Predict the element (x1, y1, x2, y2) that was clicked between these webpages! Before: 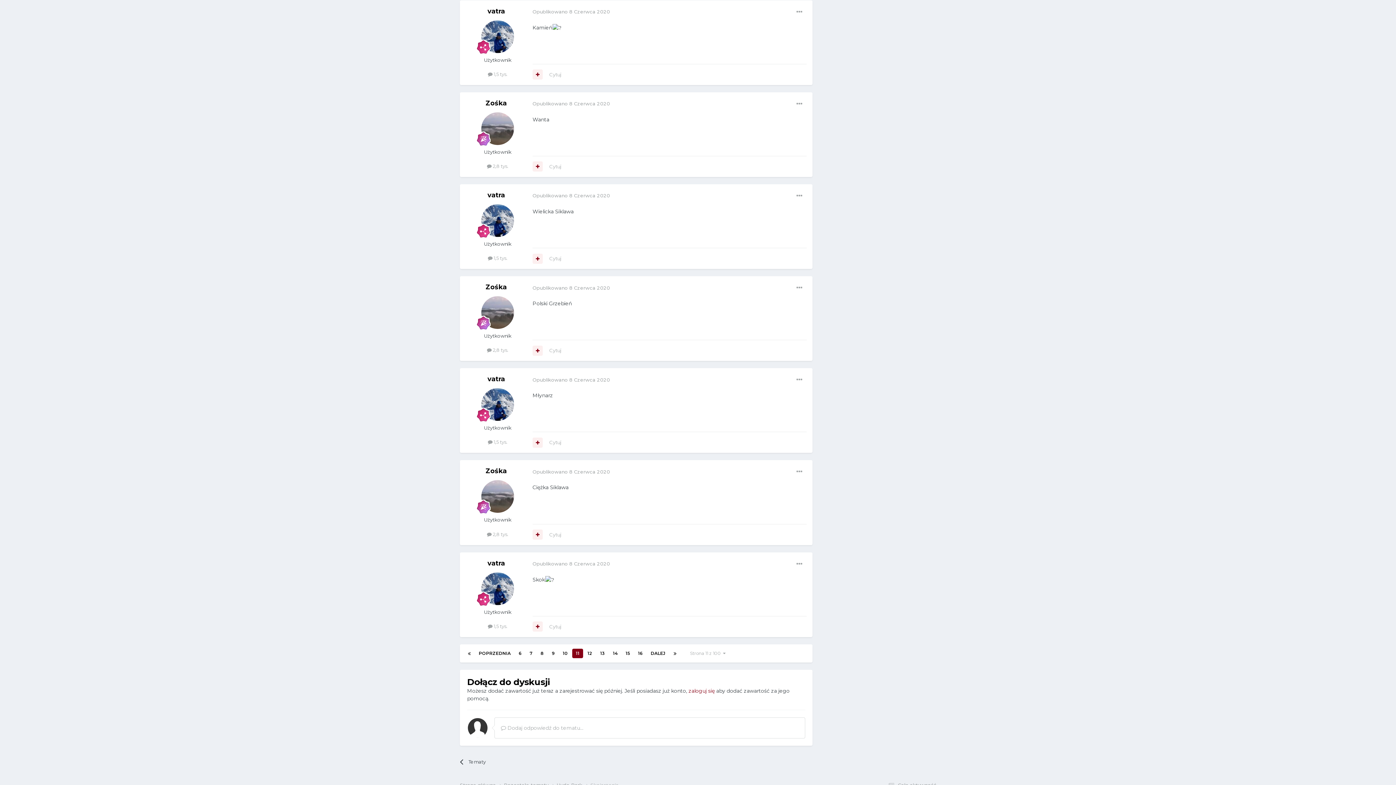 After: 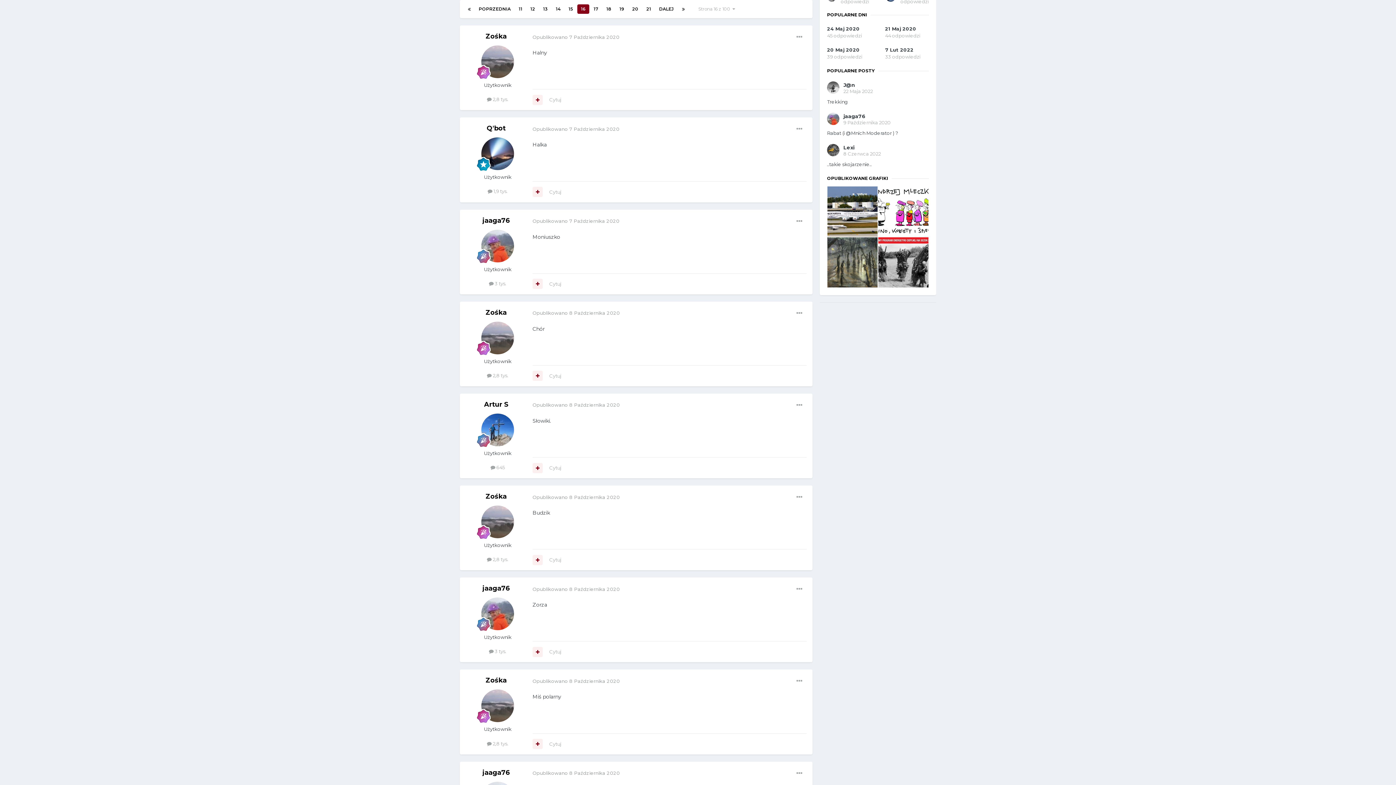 Action: bbox: (634, 649, 646, 658) label: 16